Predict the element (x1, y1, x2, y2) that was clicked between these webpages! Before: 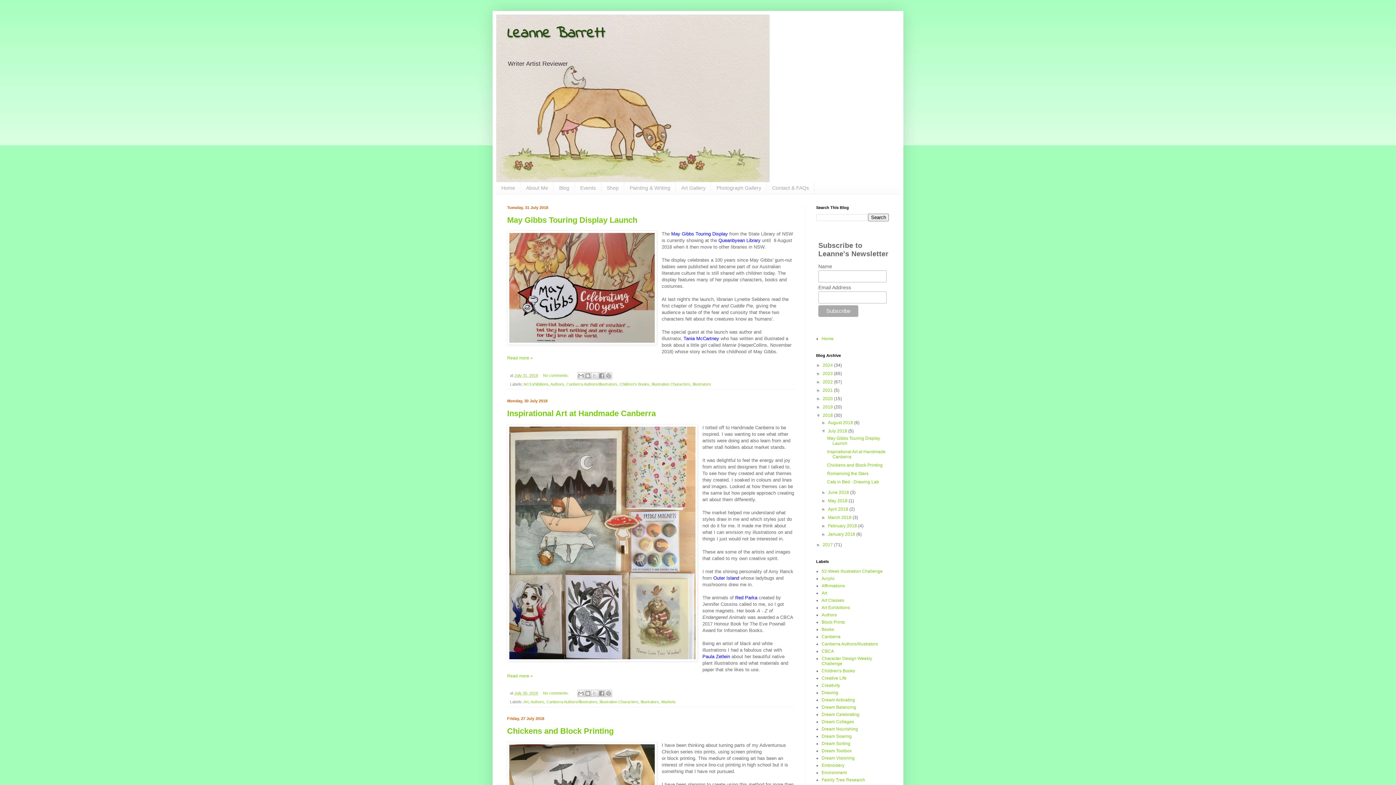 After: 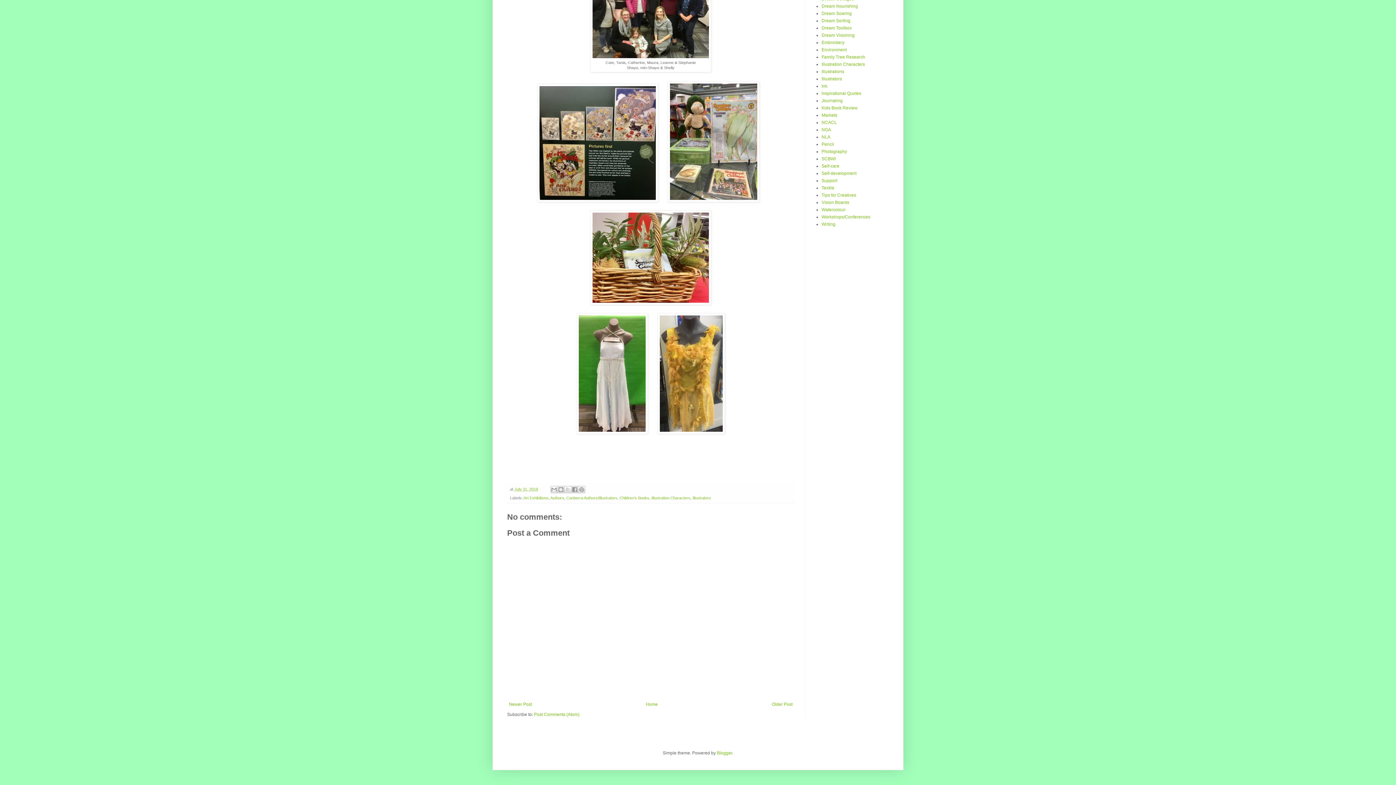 Action: label: No comments:  bbox: (543, 373, 570, 377)